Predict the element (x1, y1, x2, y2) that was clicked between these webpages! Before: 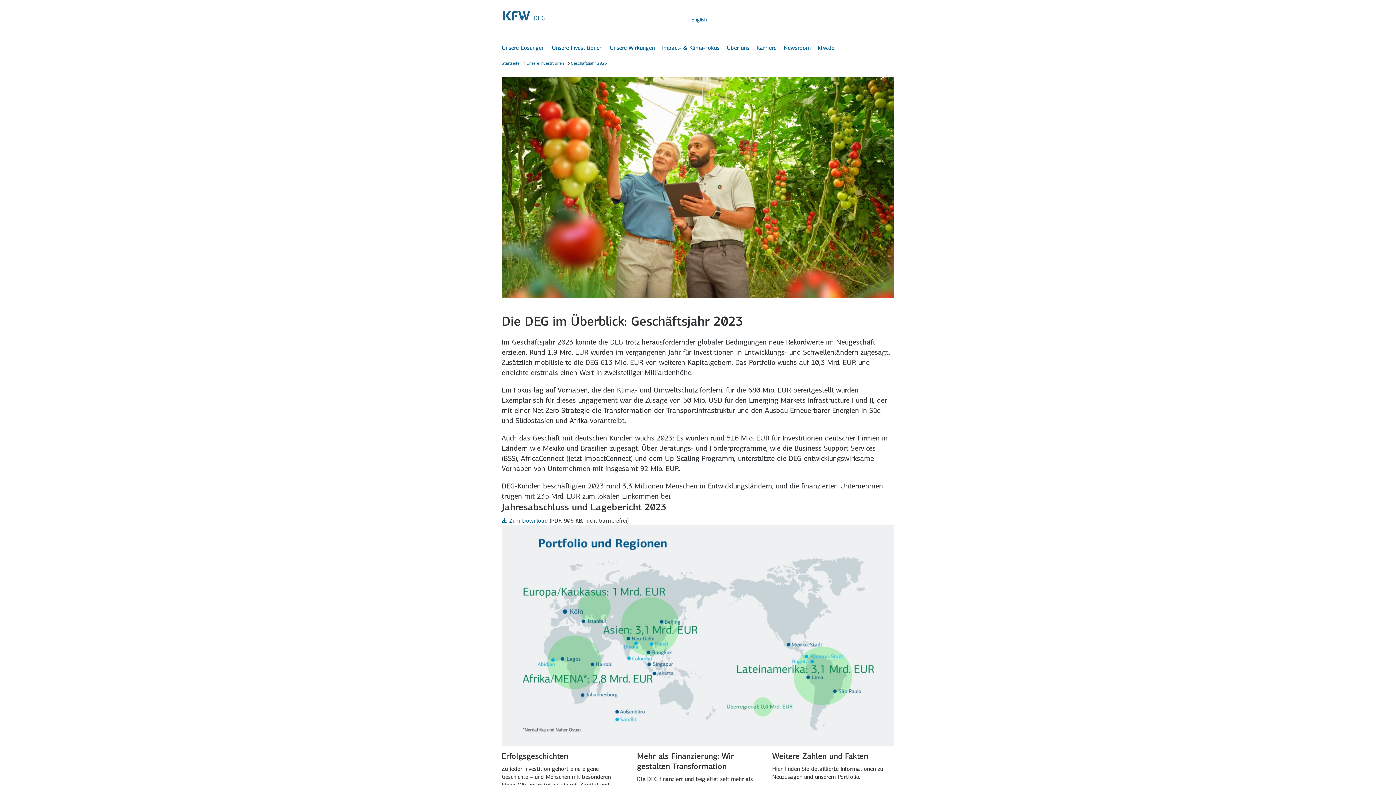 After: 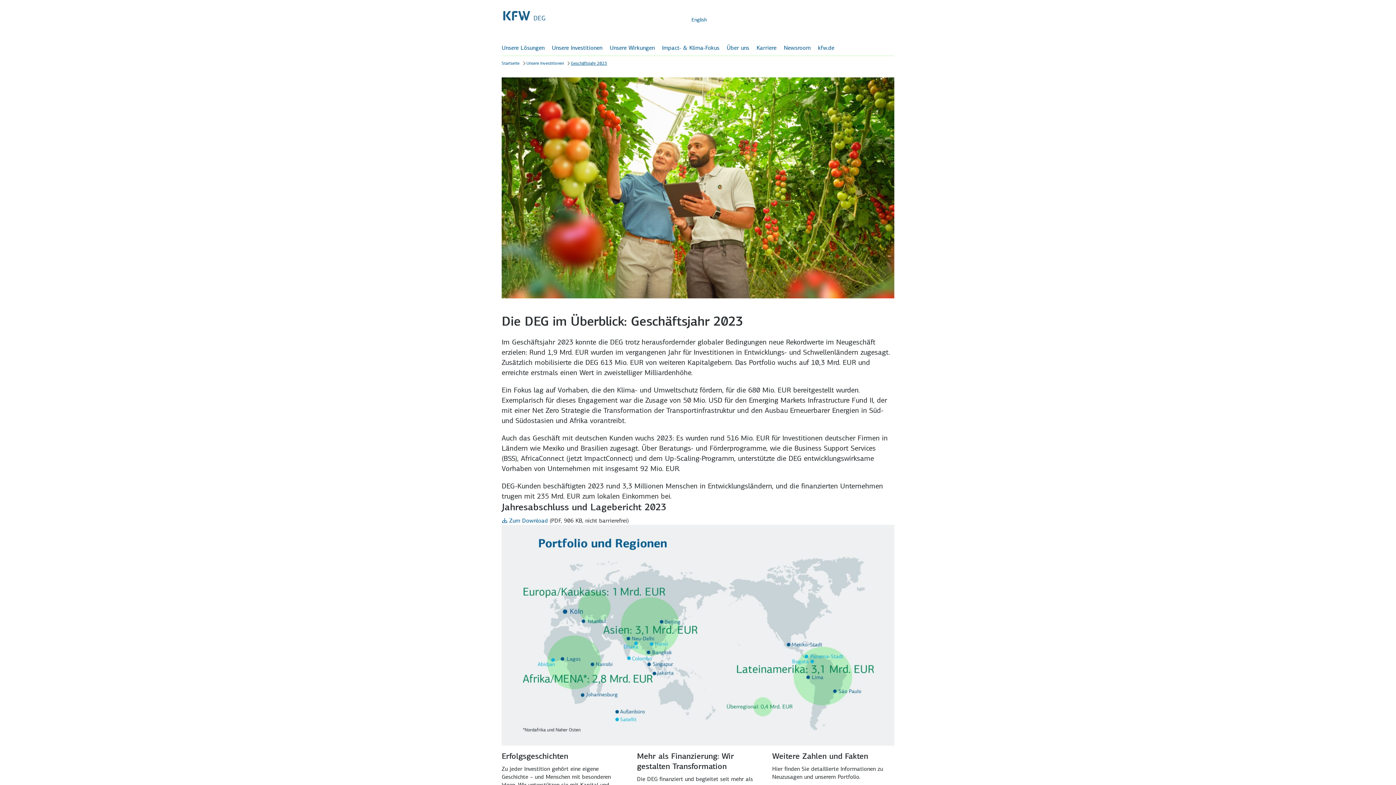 Action: label: Zum Download des Jahresabschluss und Lagebericht 2023 (PDF, 906 KB, nicht barrierefrei), in einem neuen Fenster bbox: (501, 517, 629, 525)